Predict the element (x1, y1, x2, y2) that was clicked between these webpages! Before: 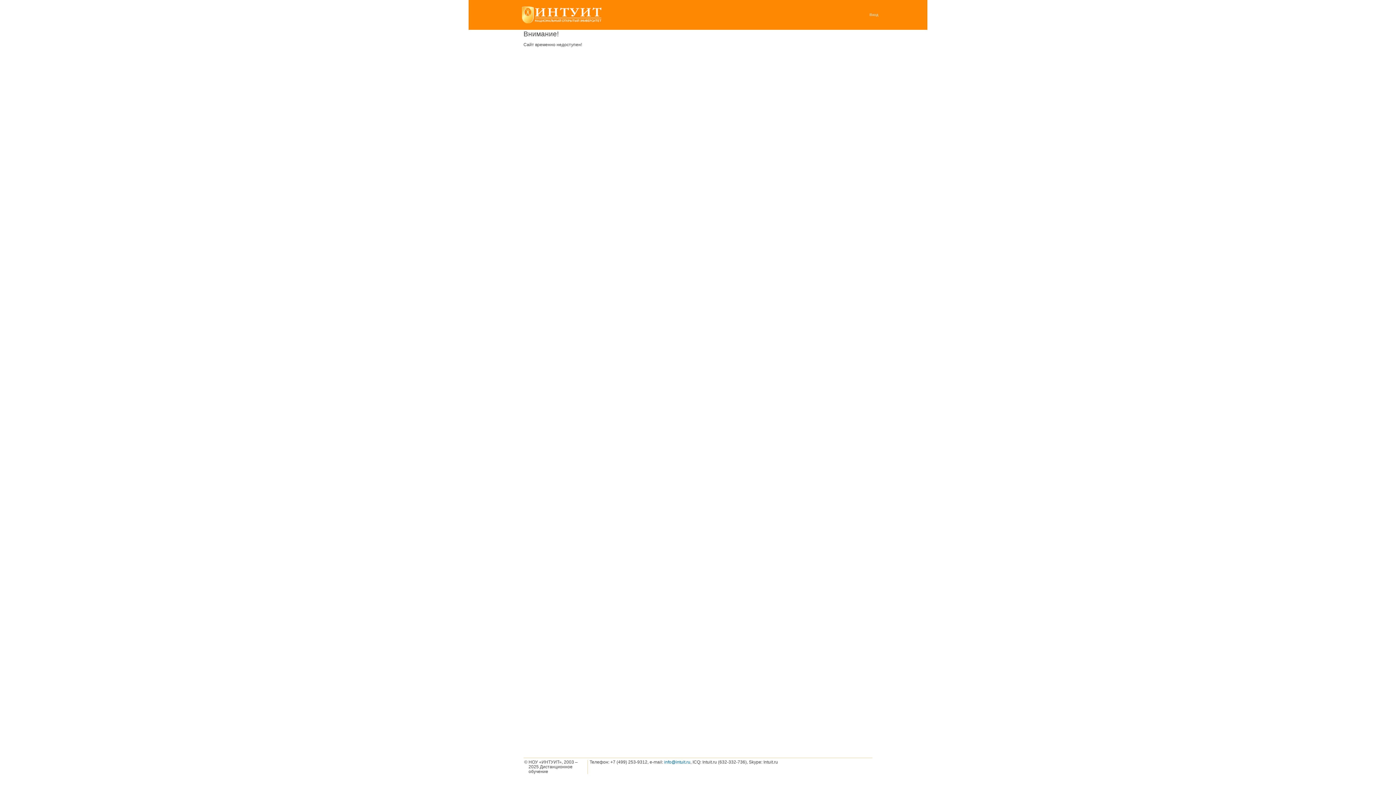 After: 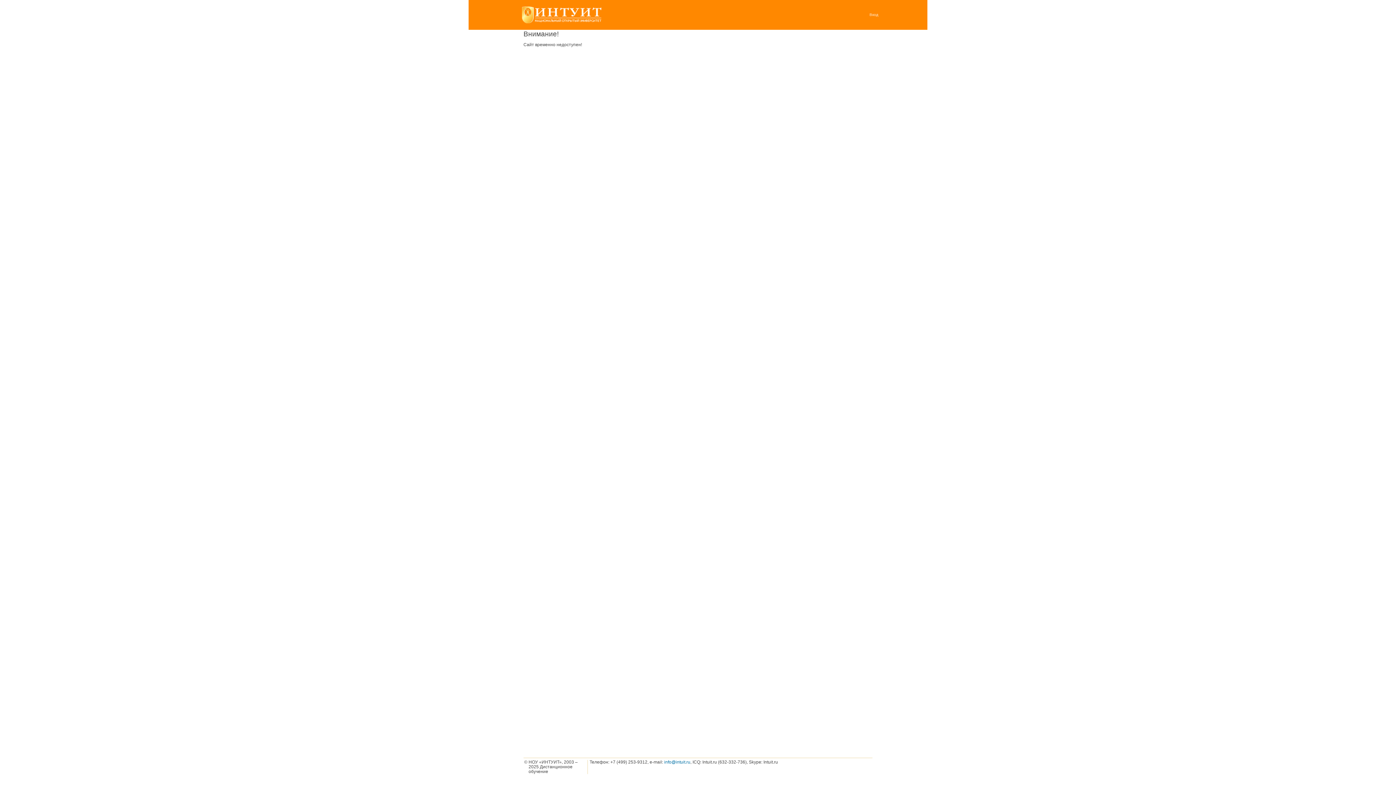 Action: bbox: (521, 19, 601, 24)